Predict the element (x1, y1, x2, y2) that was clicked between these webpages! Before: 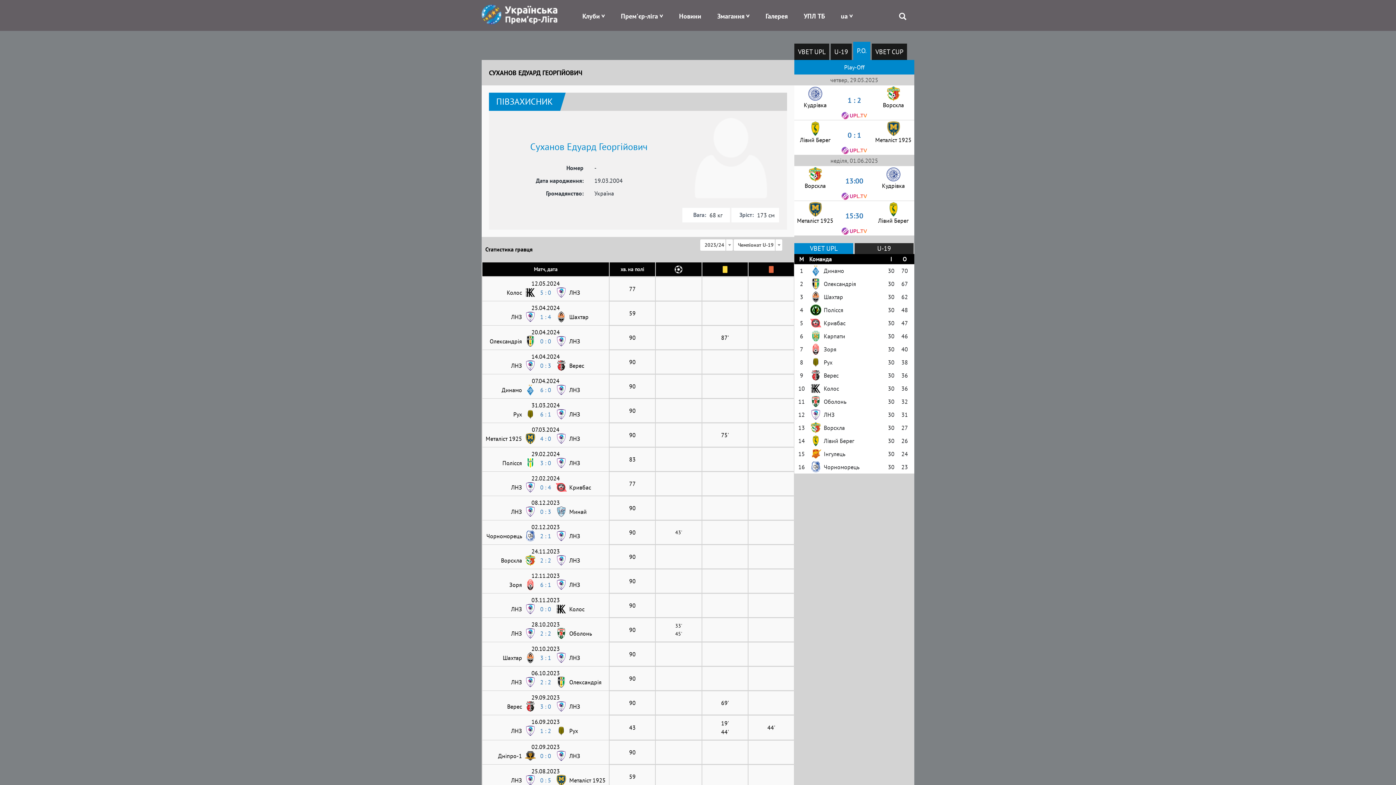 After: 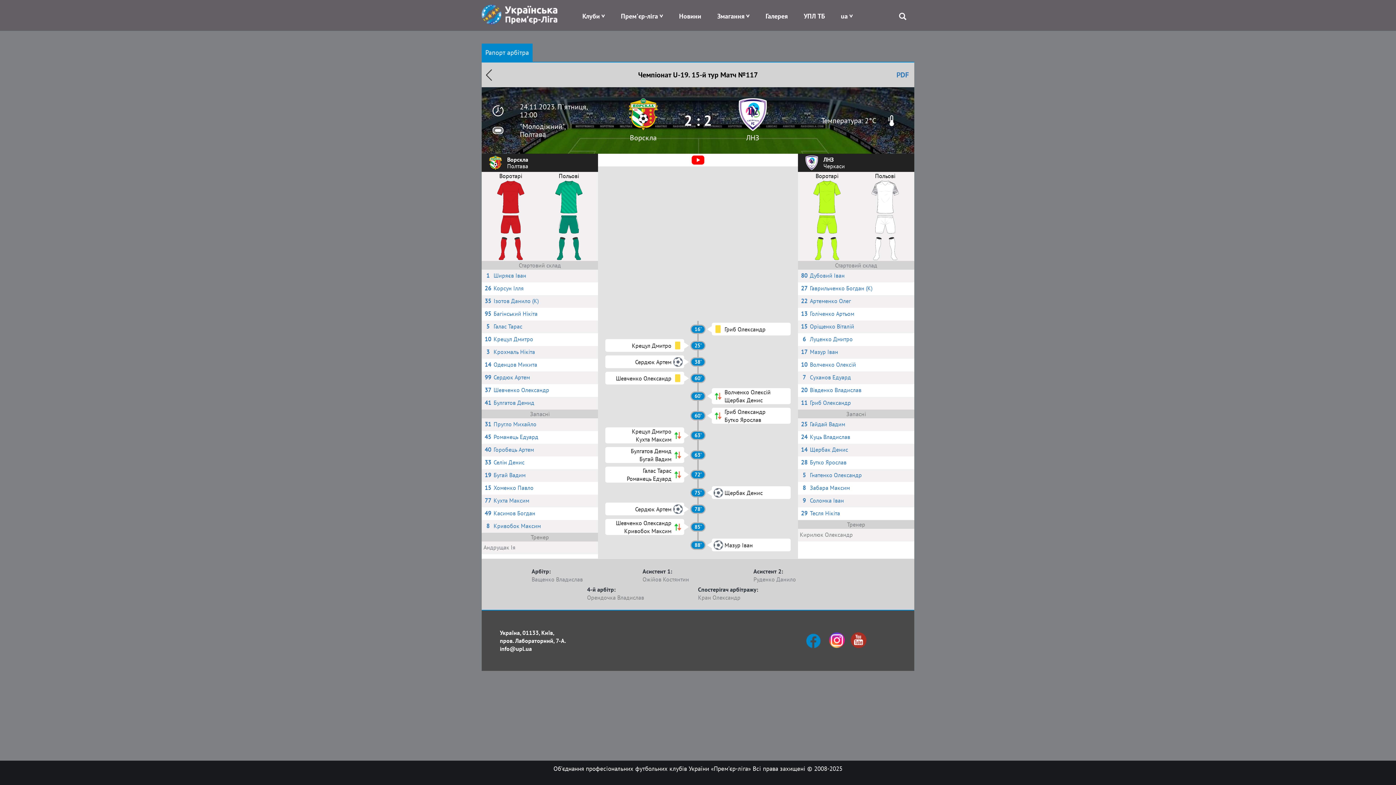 Action: label: 2 : 2 bbox: (540, 556, 551, 564)